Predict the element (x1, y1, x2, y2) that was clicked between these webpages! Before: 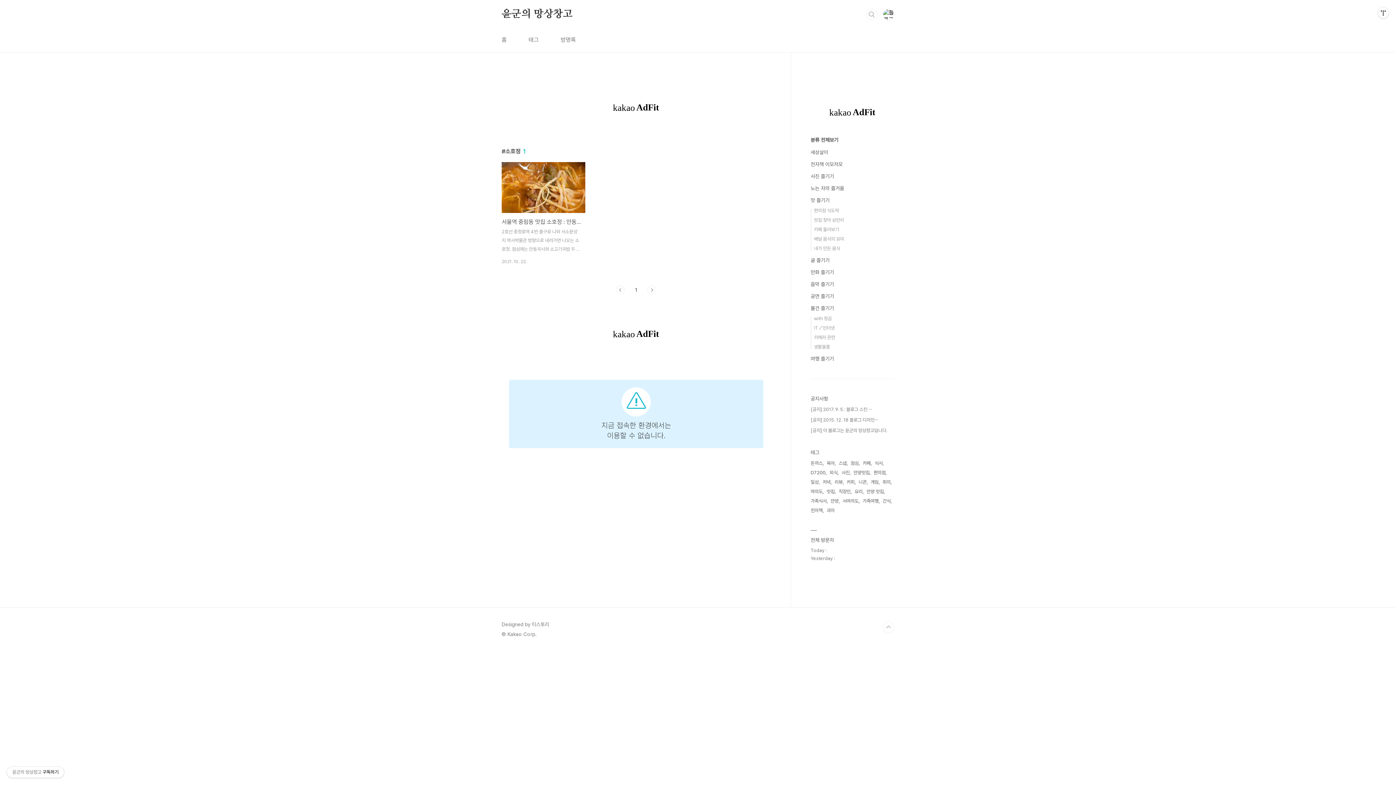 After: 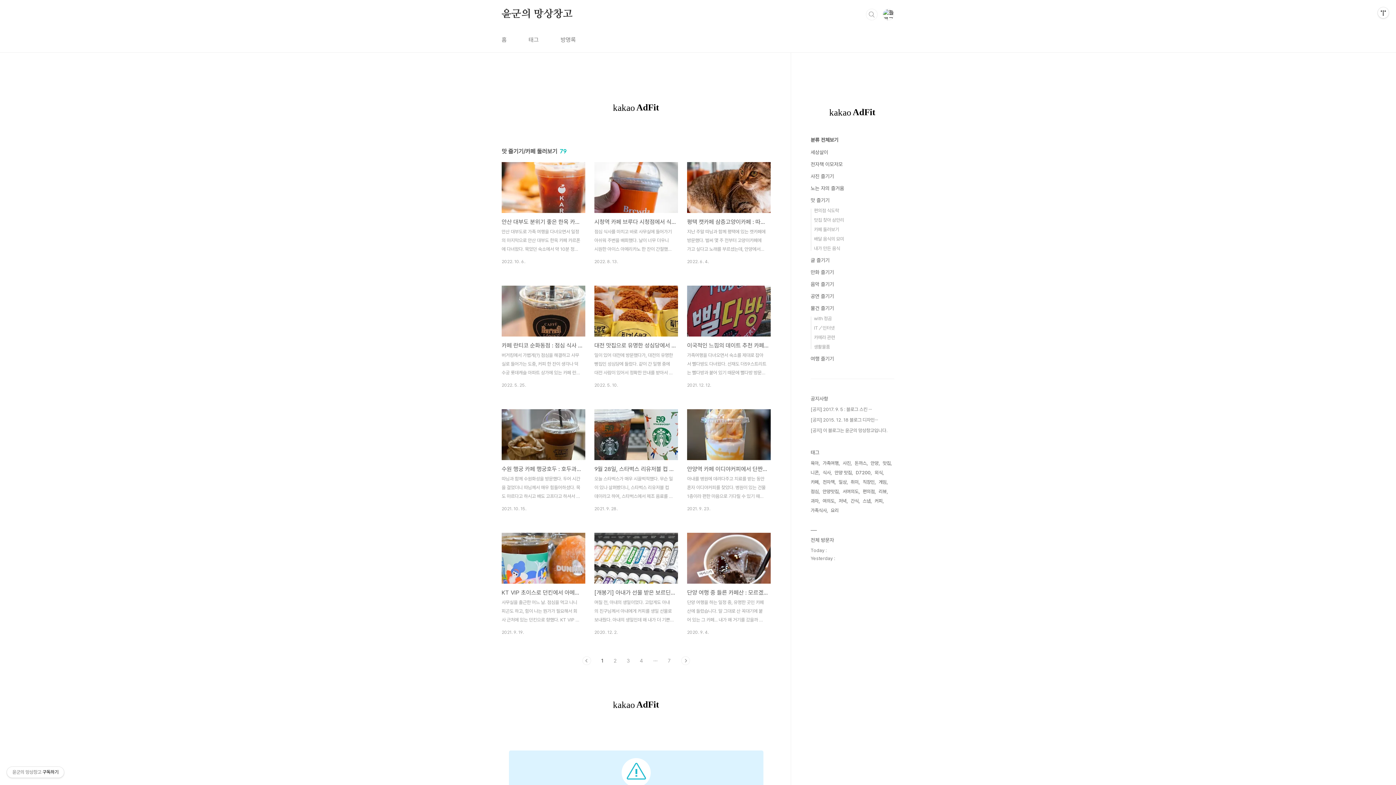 Action: bbox: (814, 226, 839, 232) label: 카페 둘러보기